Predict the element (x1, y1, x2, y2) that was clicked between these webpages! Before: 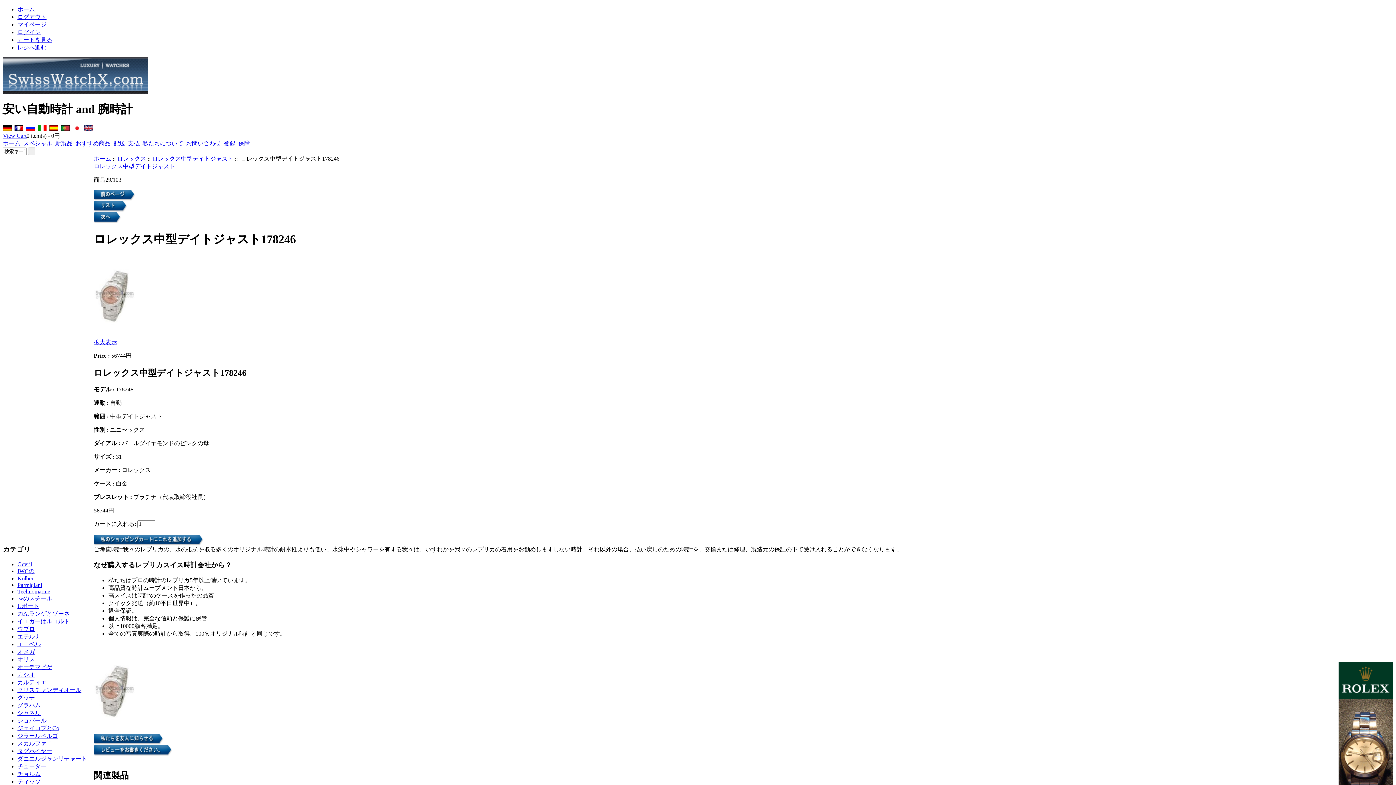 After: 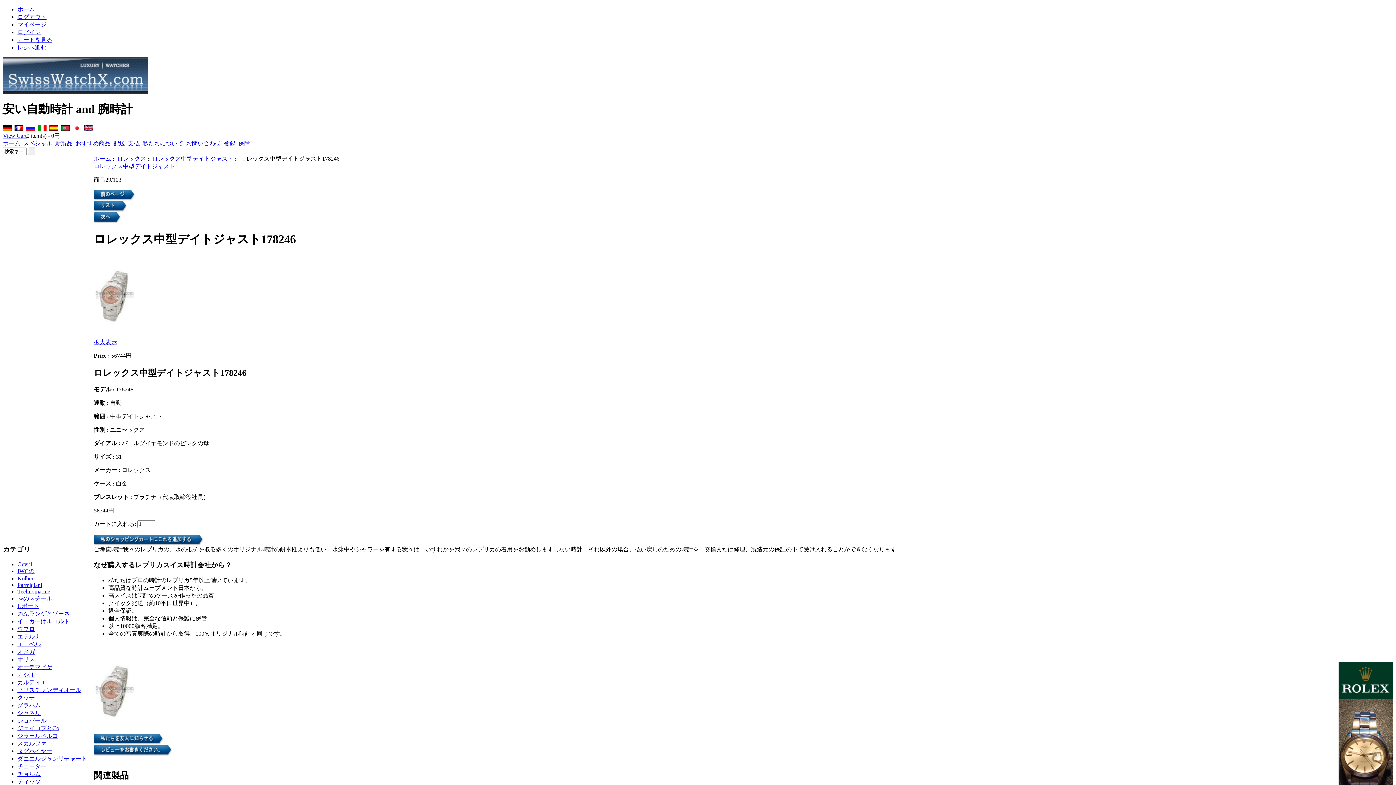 Action: bbox: (72, 125, 81, 131)